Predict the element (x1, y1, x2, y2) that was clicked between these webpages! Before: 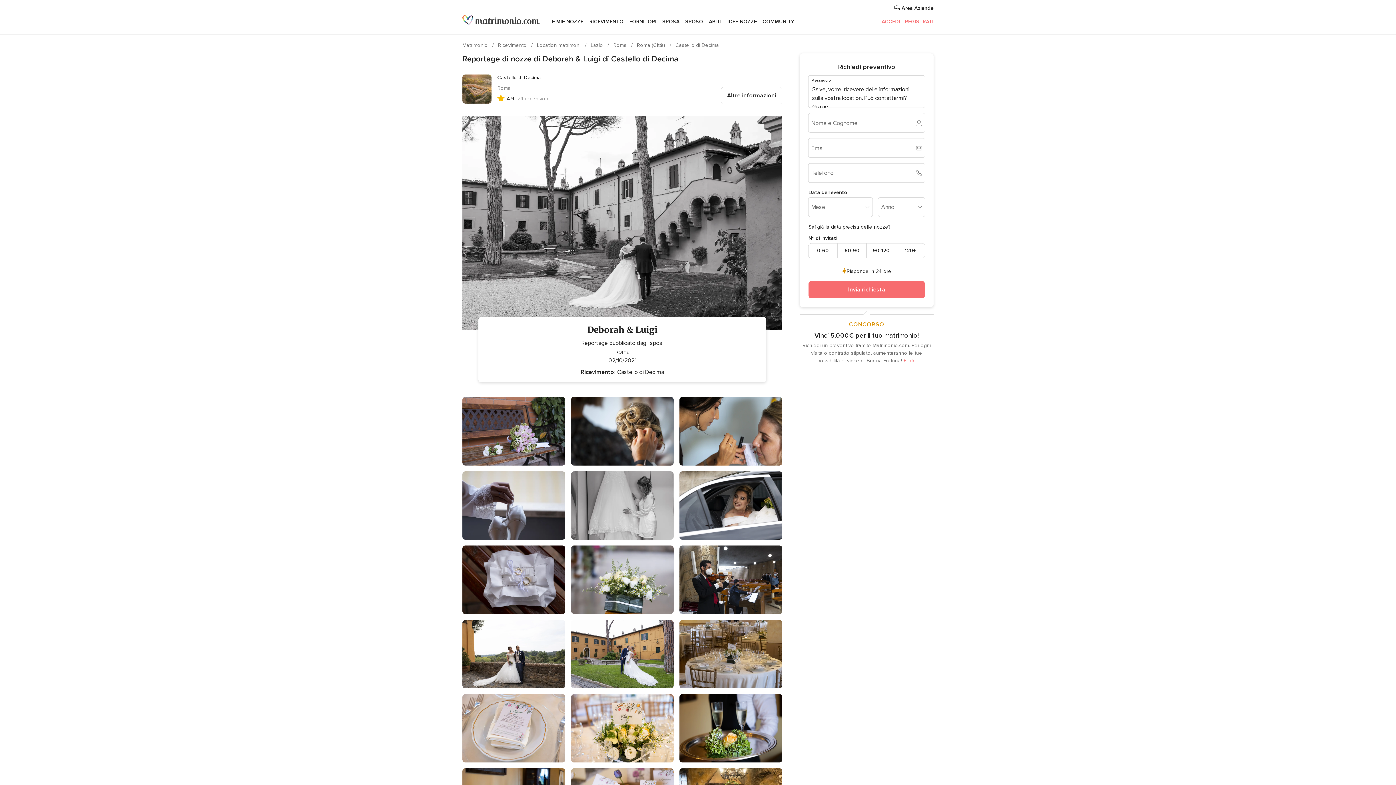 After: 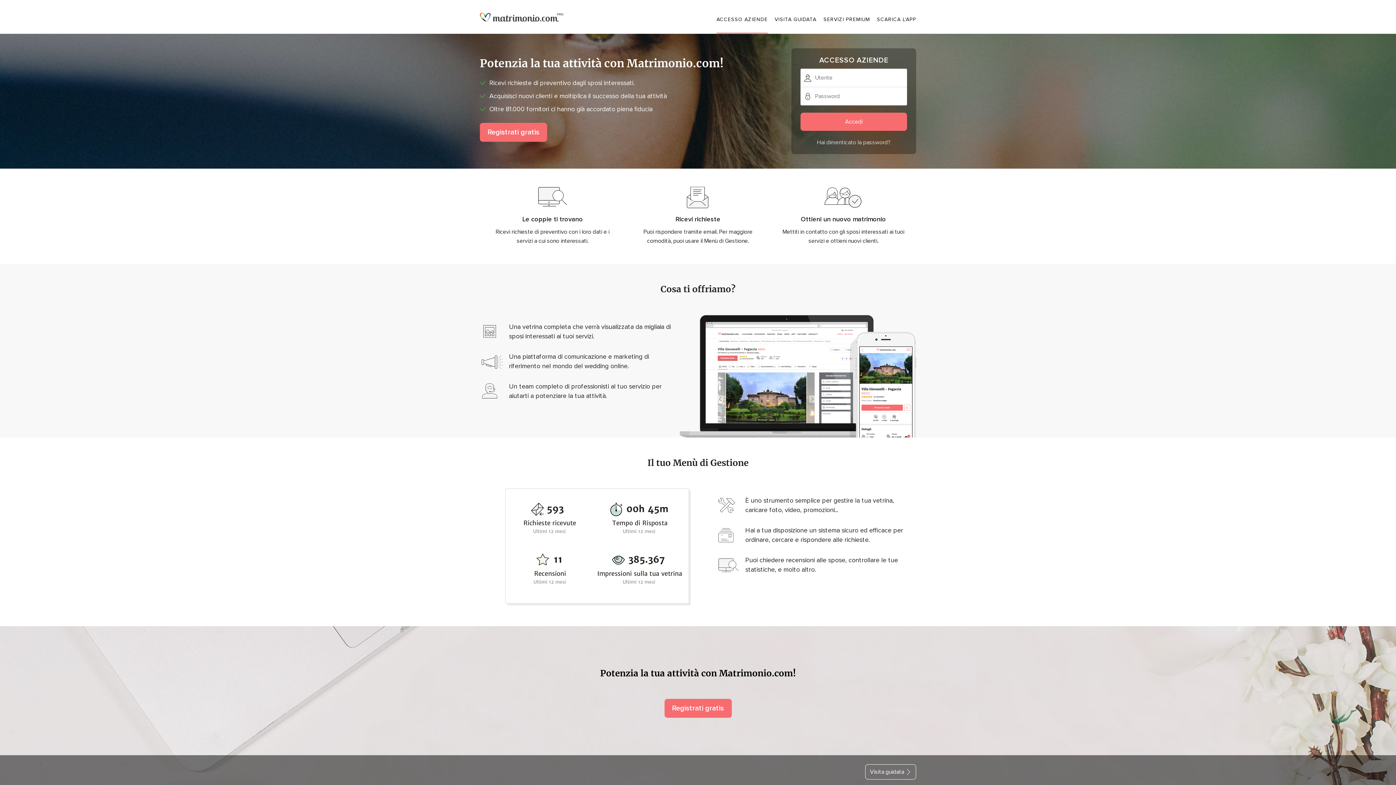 Action: bbox: (877, 4, 933, 12) label:  Area Aziende